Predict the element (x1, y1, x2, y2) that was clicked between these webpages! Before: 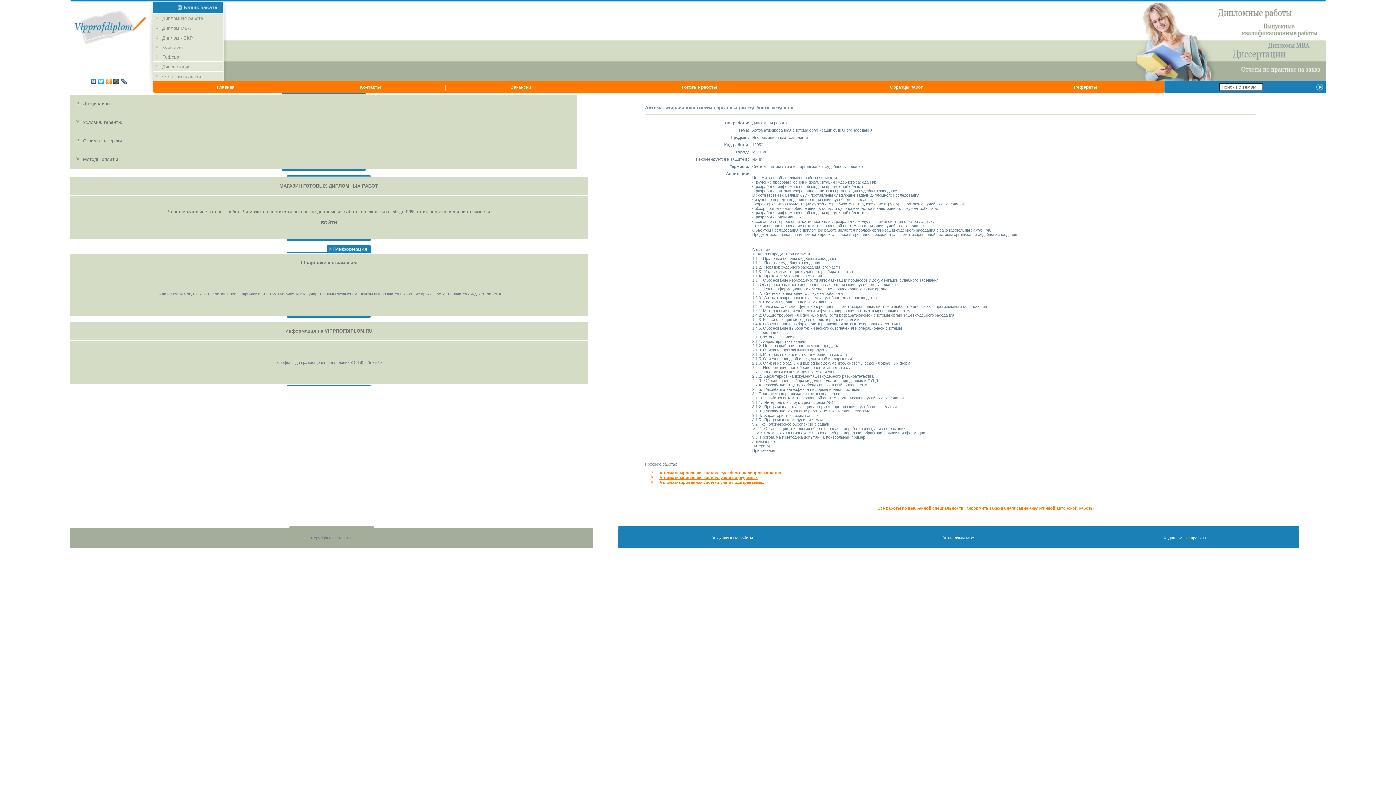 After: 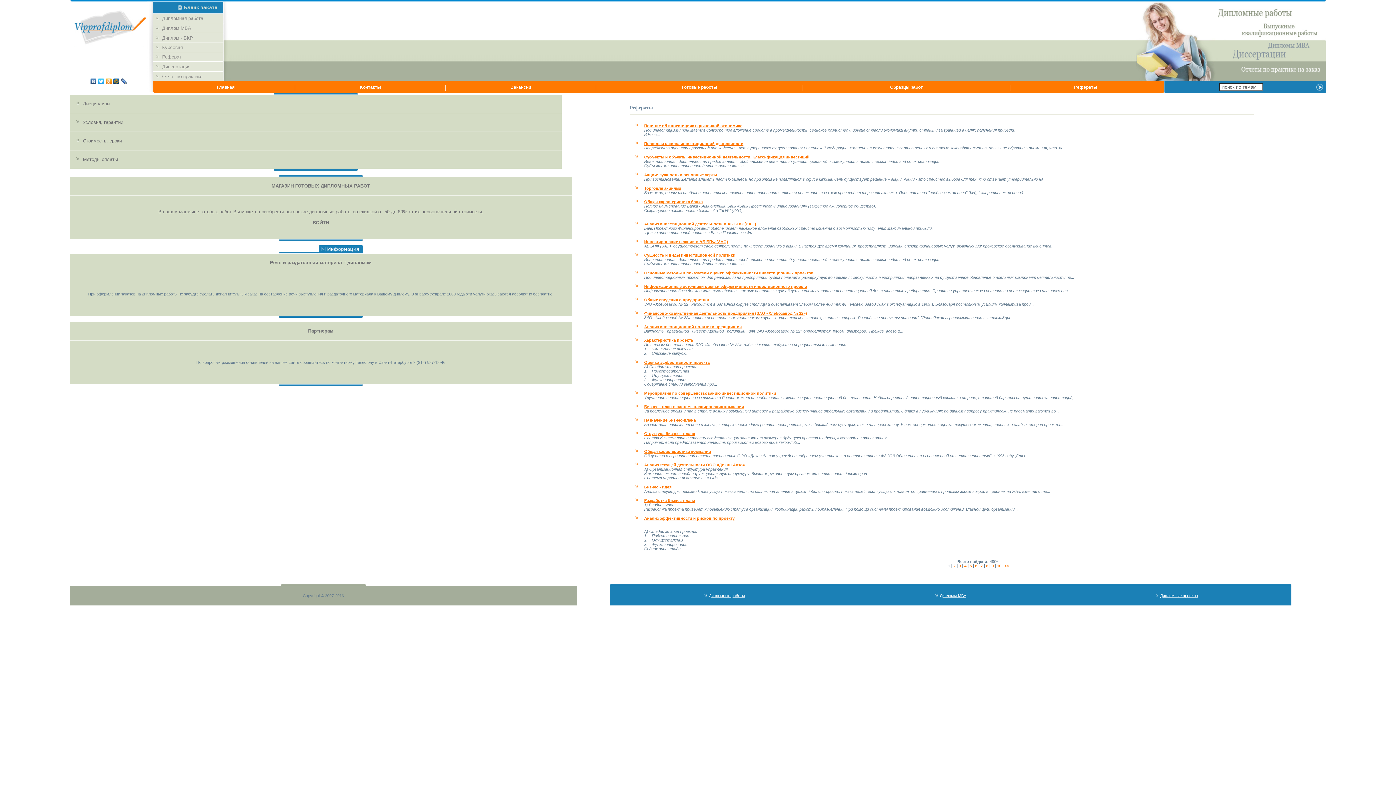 Action: bbox: (1074, 84, 1097, 89) label: Рефераты